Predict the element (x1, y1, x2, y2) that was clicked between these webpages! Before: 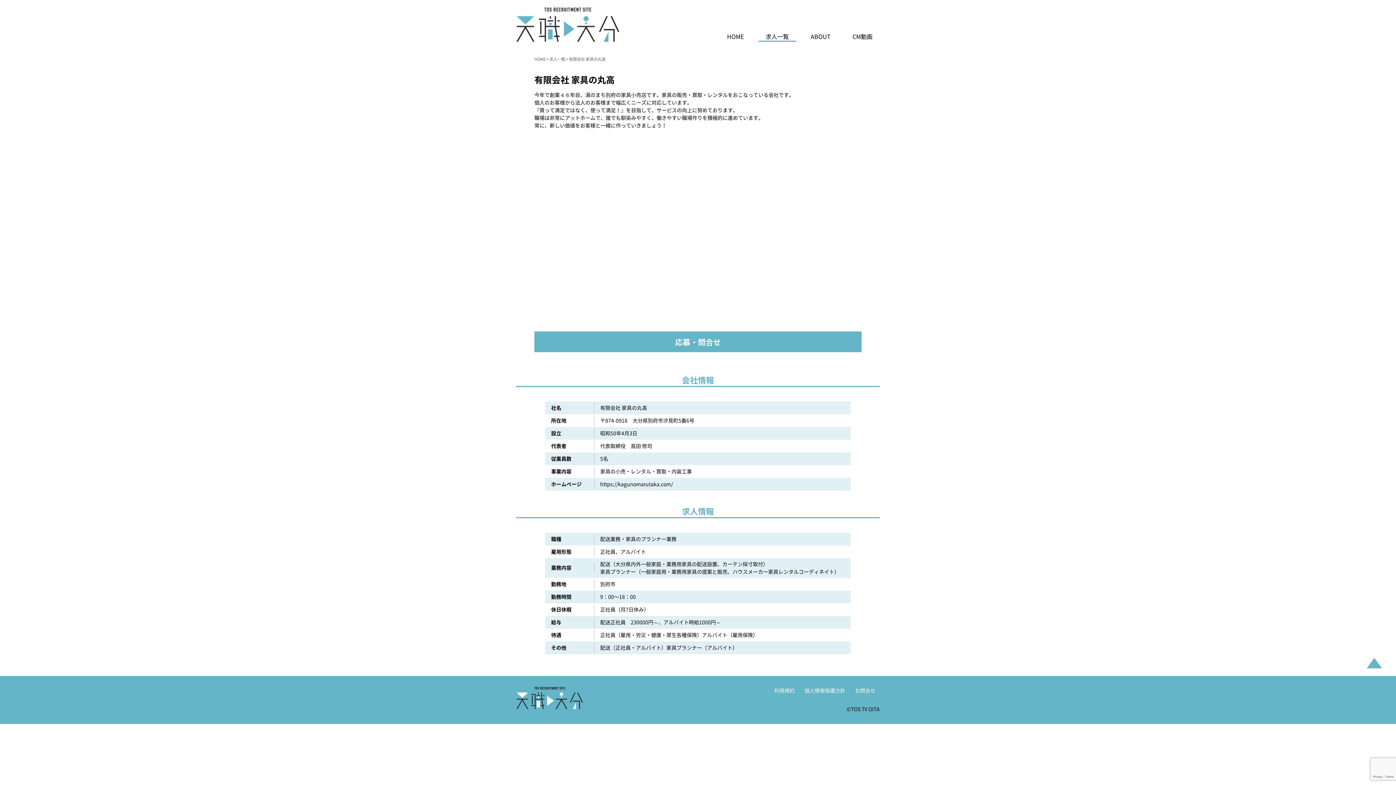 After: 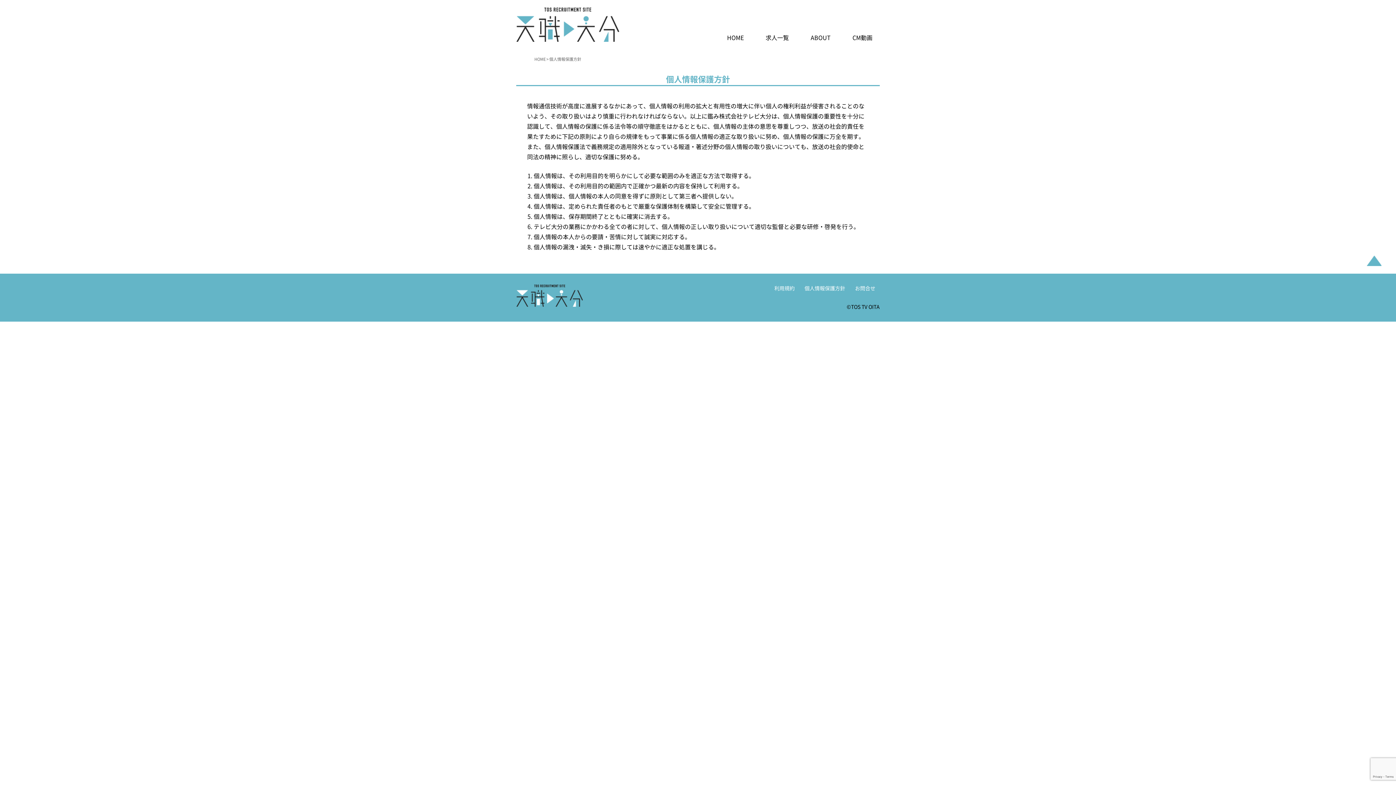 Action: label: 個人情報保護方針 bbox: (804, 687, 845, 694)